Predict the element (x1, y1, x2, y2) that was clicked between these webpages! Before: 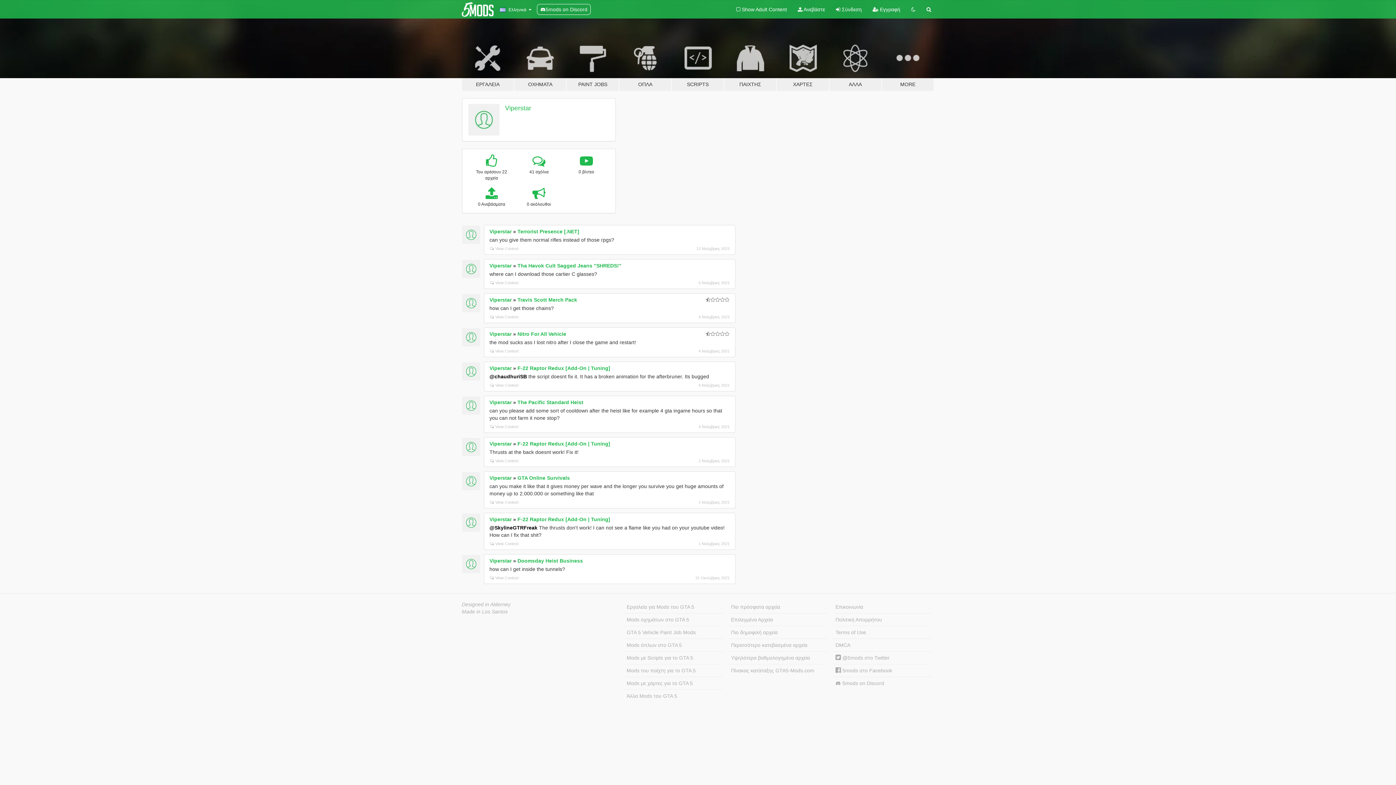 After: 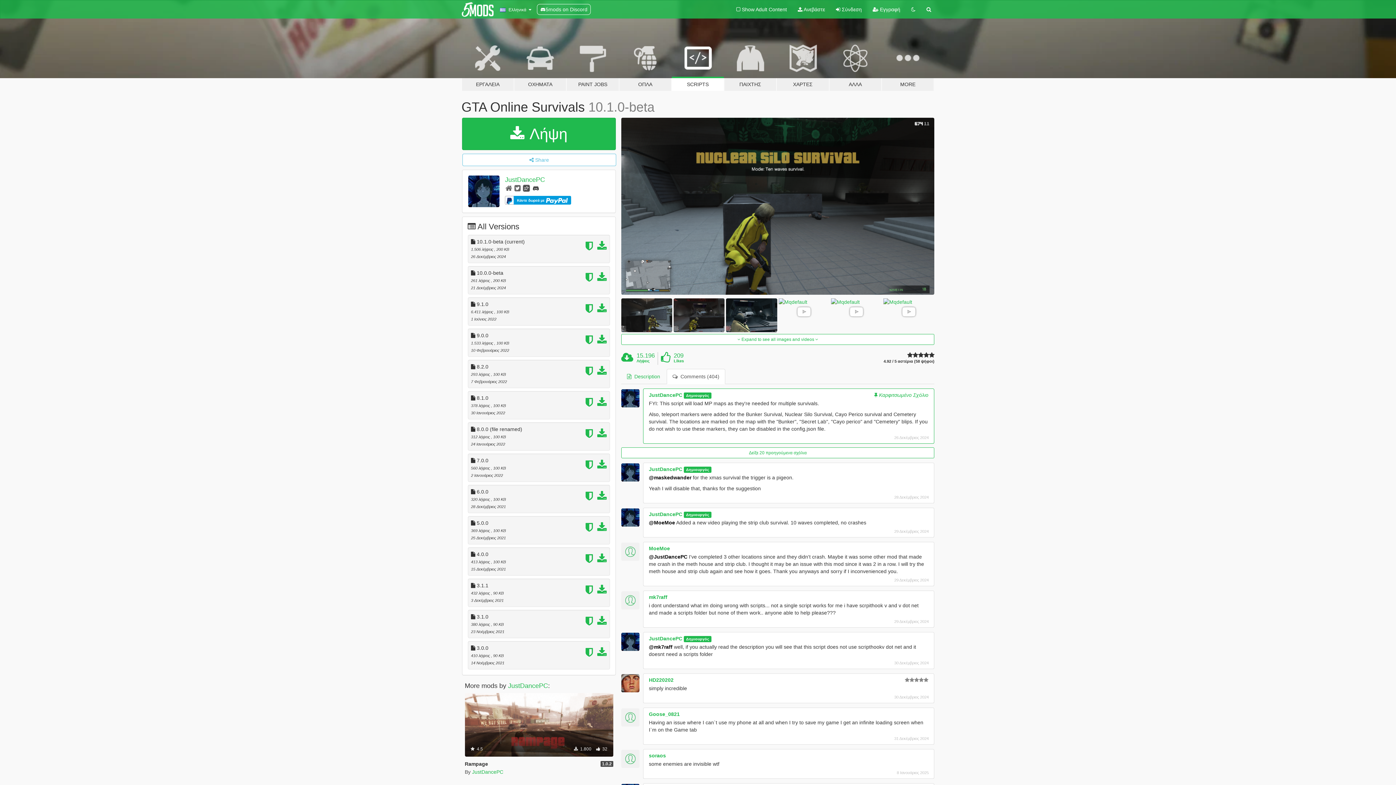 Action: label: View Context bbox: (490, 500, 518, 504)